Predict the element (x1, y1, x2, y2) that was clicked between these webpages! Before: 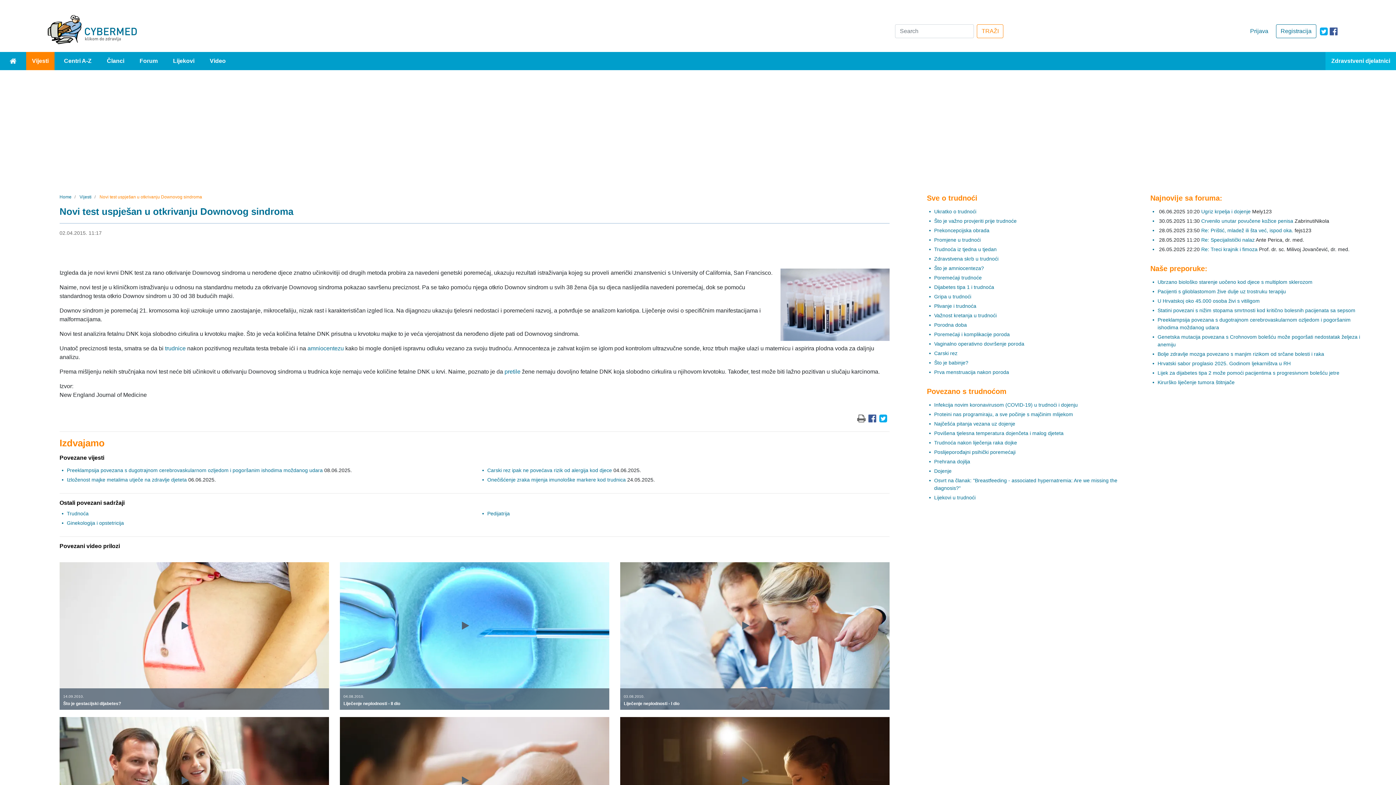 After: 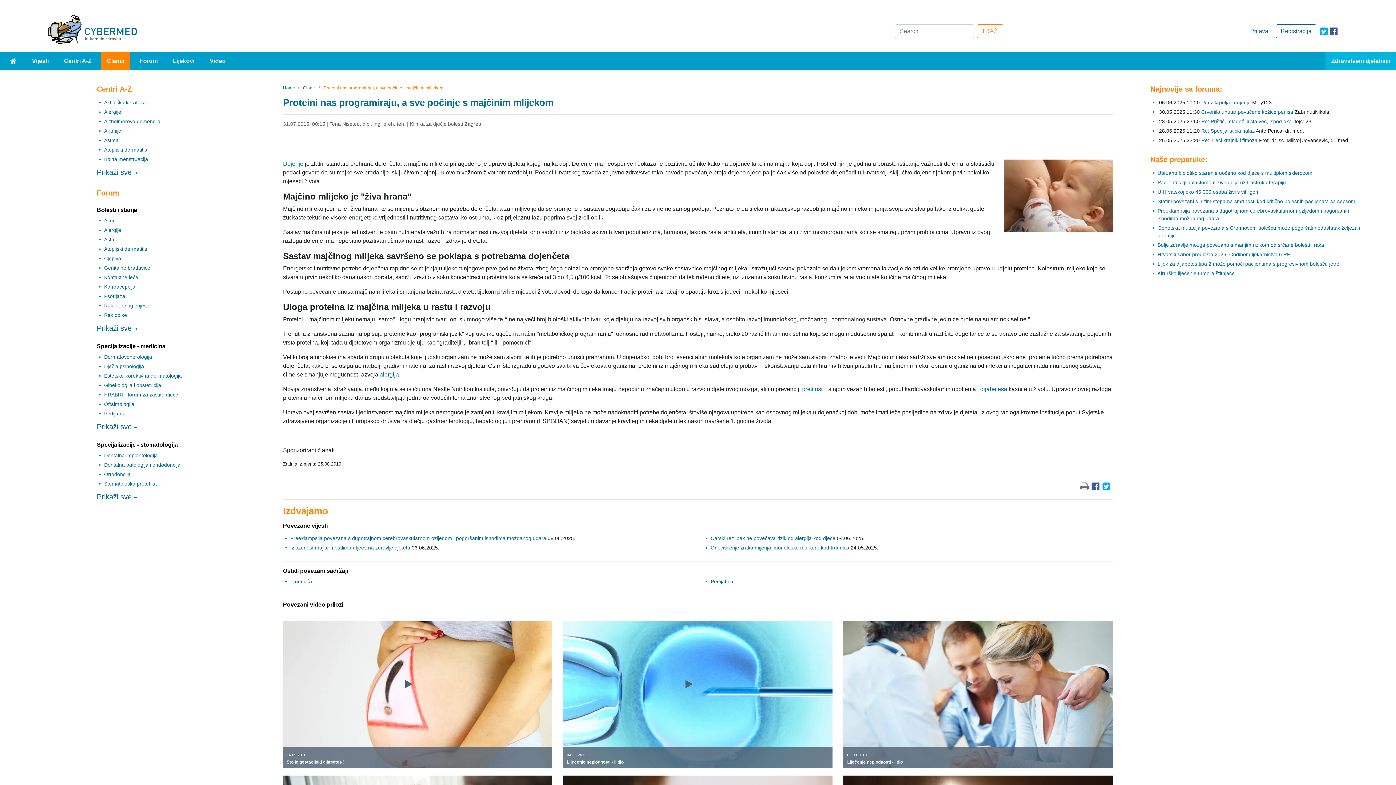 Action: bbox: (934, 411, 1073, 417) label: Proteini nas programiraju, a sve počinje s majčinim mlijekom